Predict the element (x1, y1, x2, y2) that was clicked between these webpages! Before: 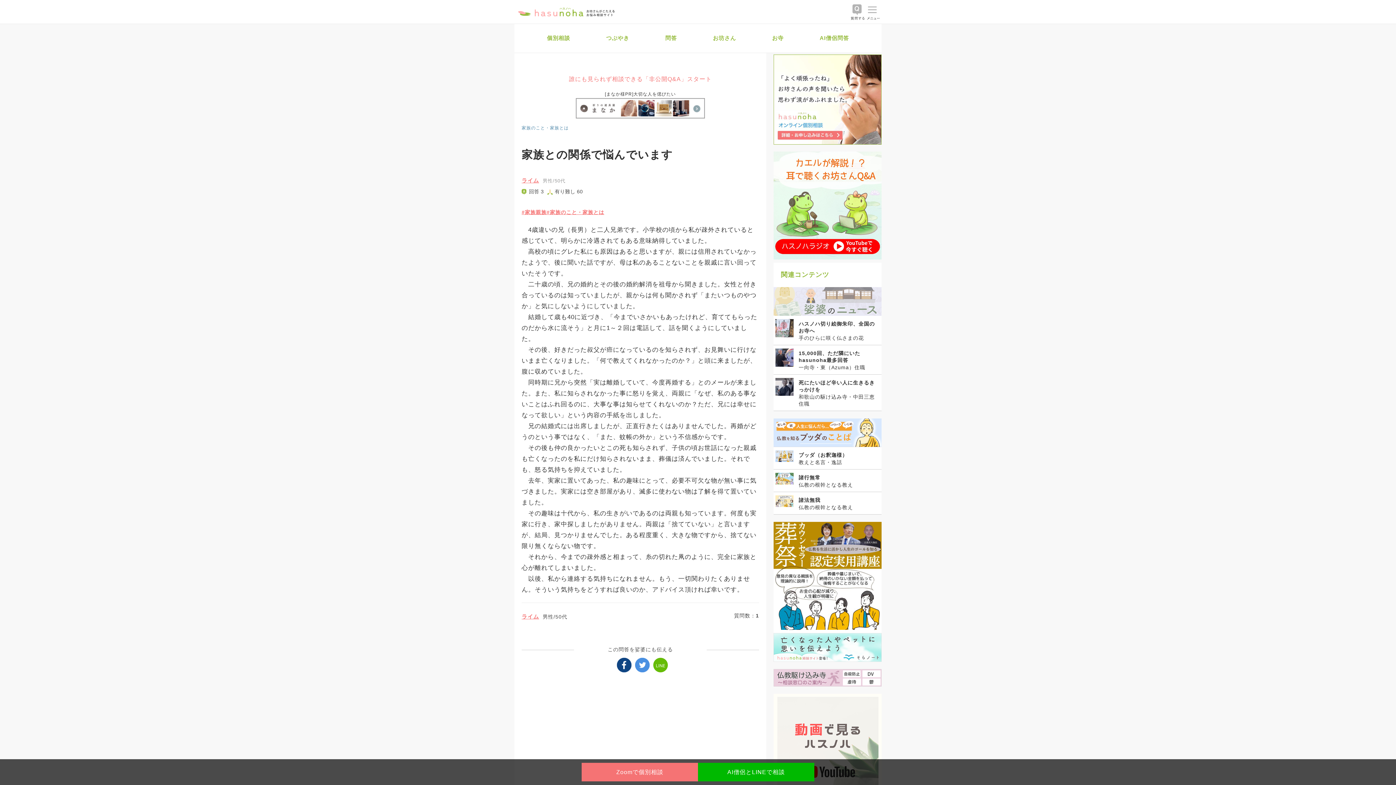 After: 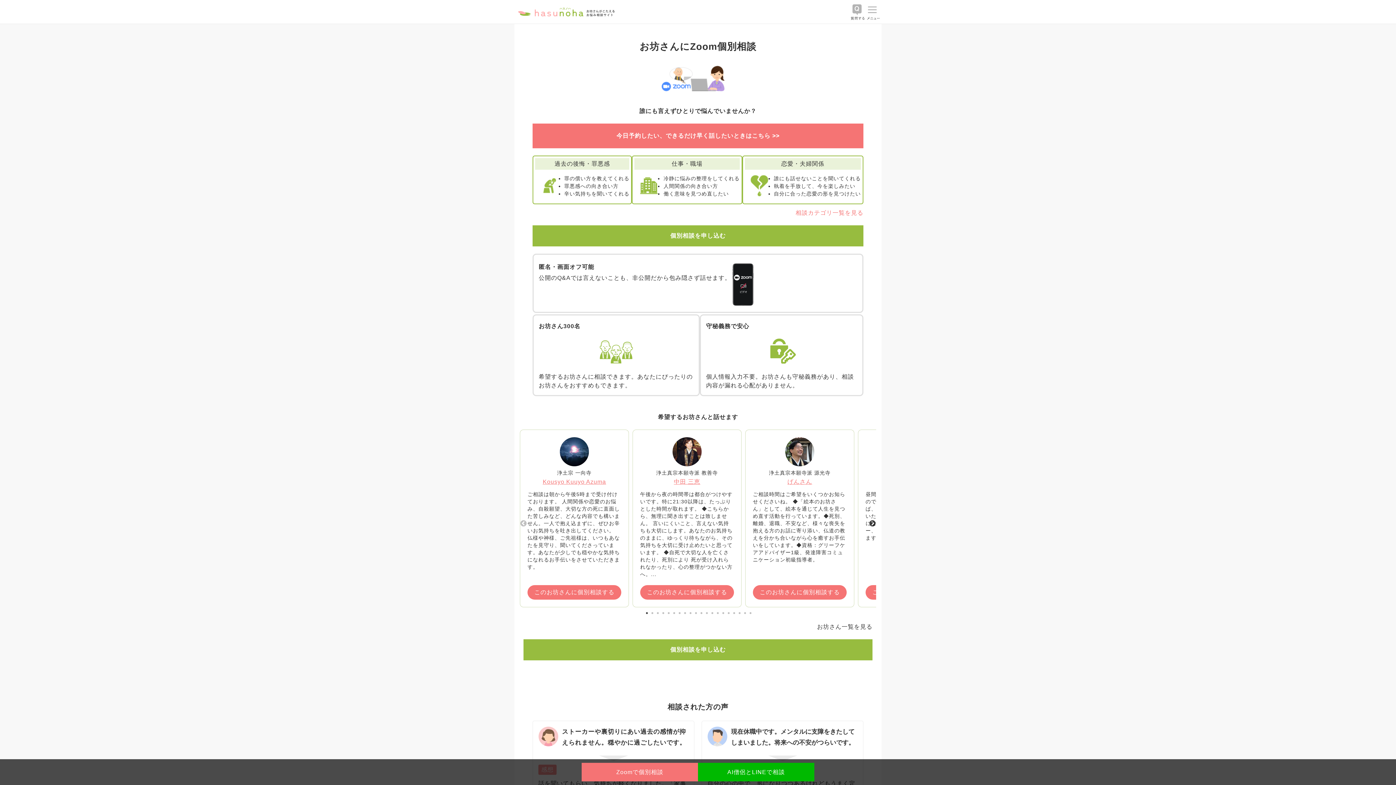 Action: bbox: (581, 763, 698, 781) label: Zoomで個別相談